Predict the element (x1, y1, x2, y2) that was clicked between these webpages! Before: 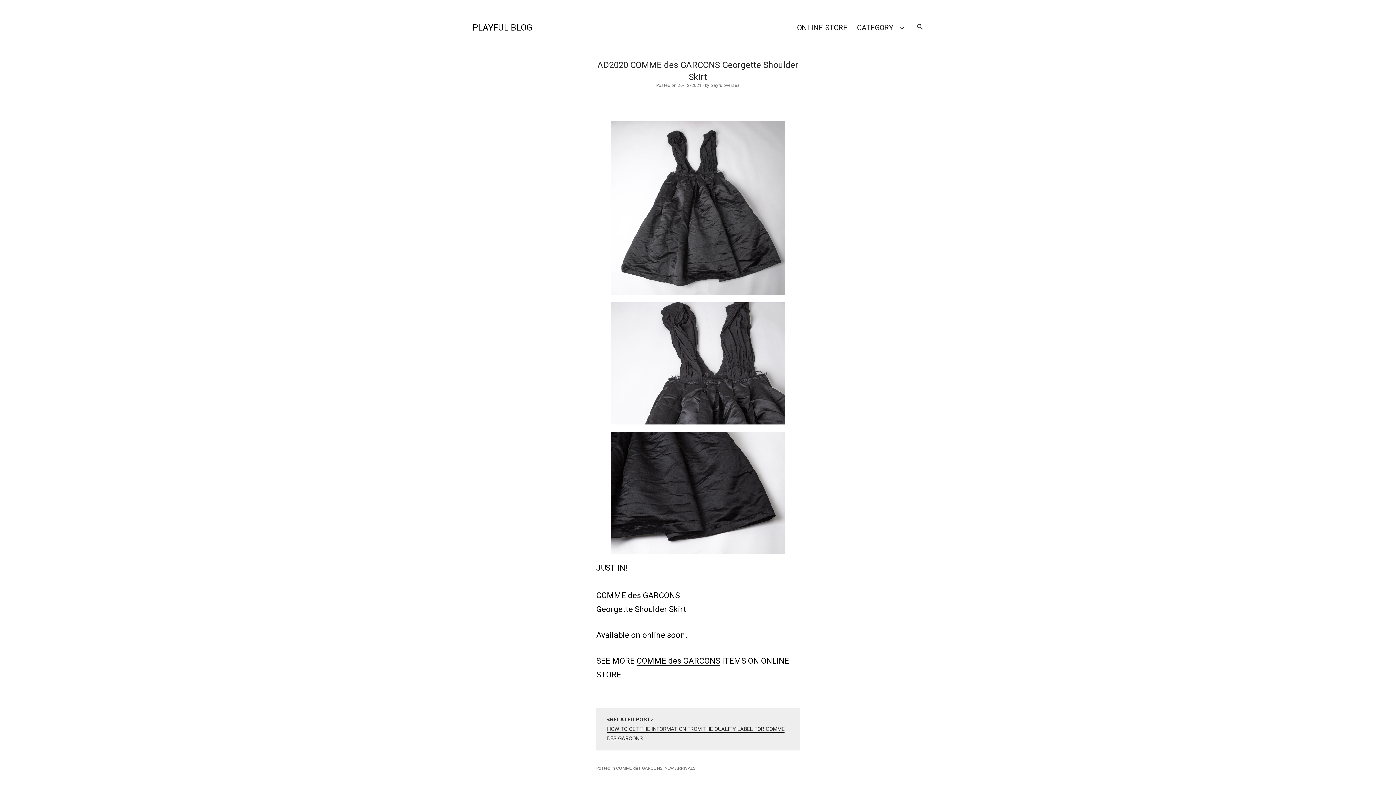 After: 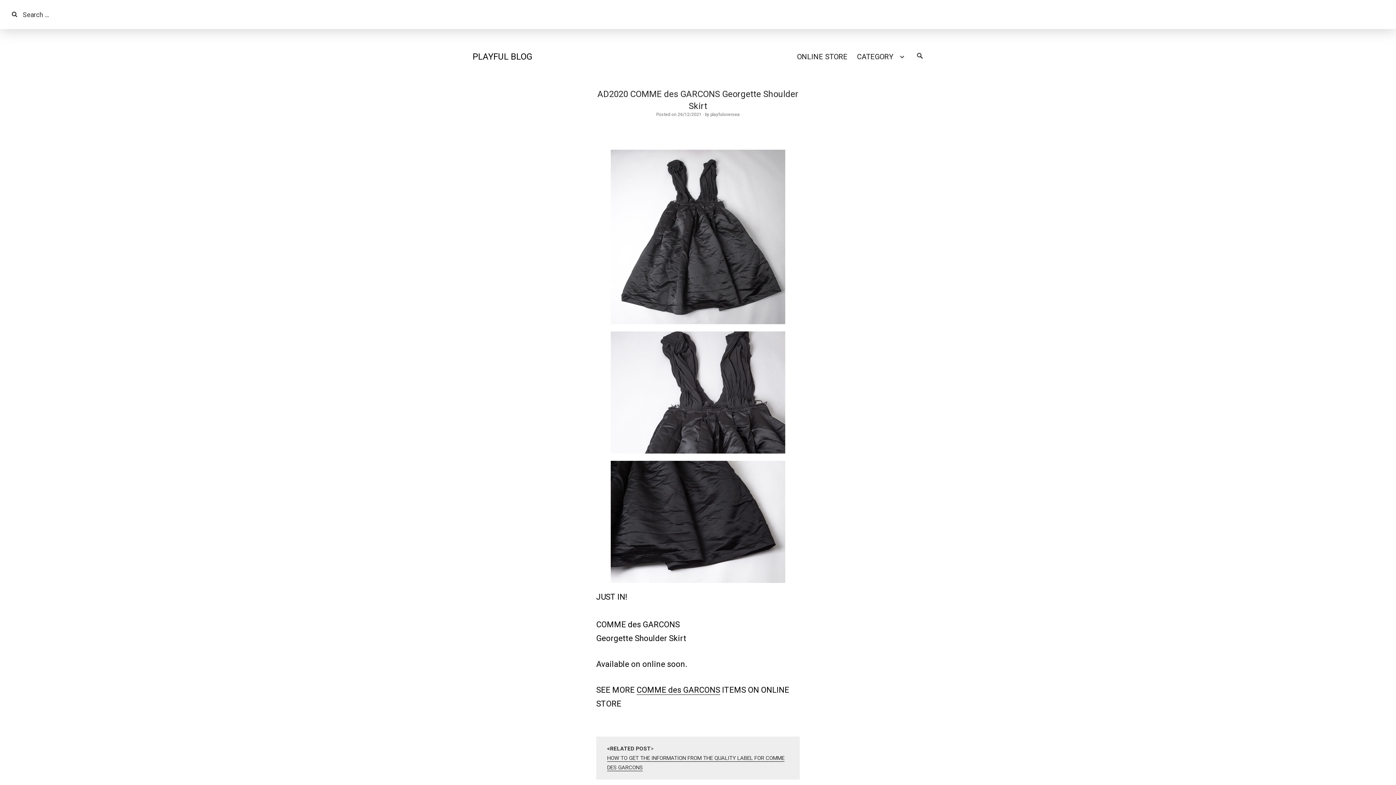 Action: bbox: (910, 18, 930, 37)